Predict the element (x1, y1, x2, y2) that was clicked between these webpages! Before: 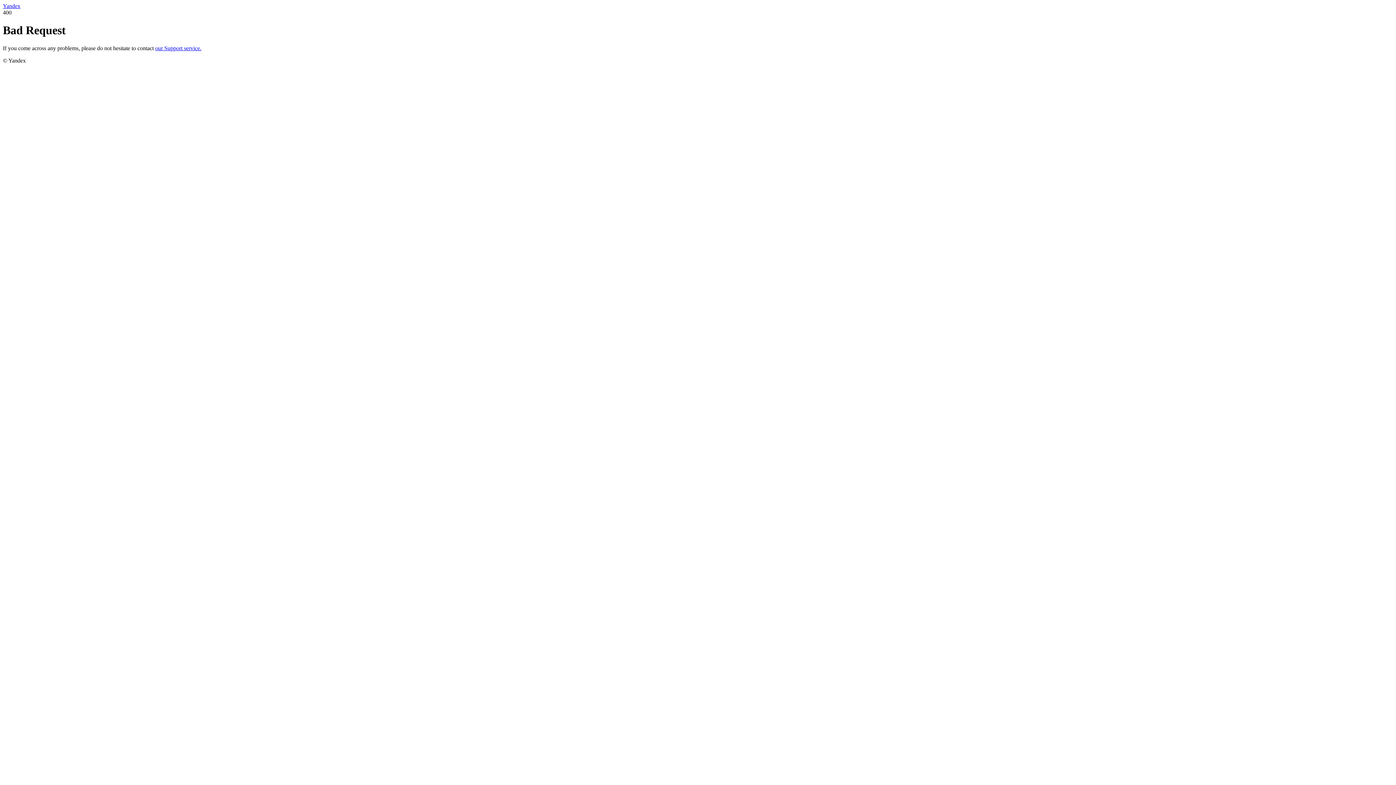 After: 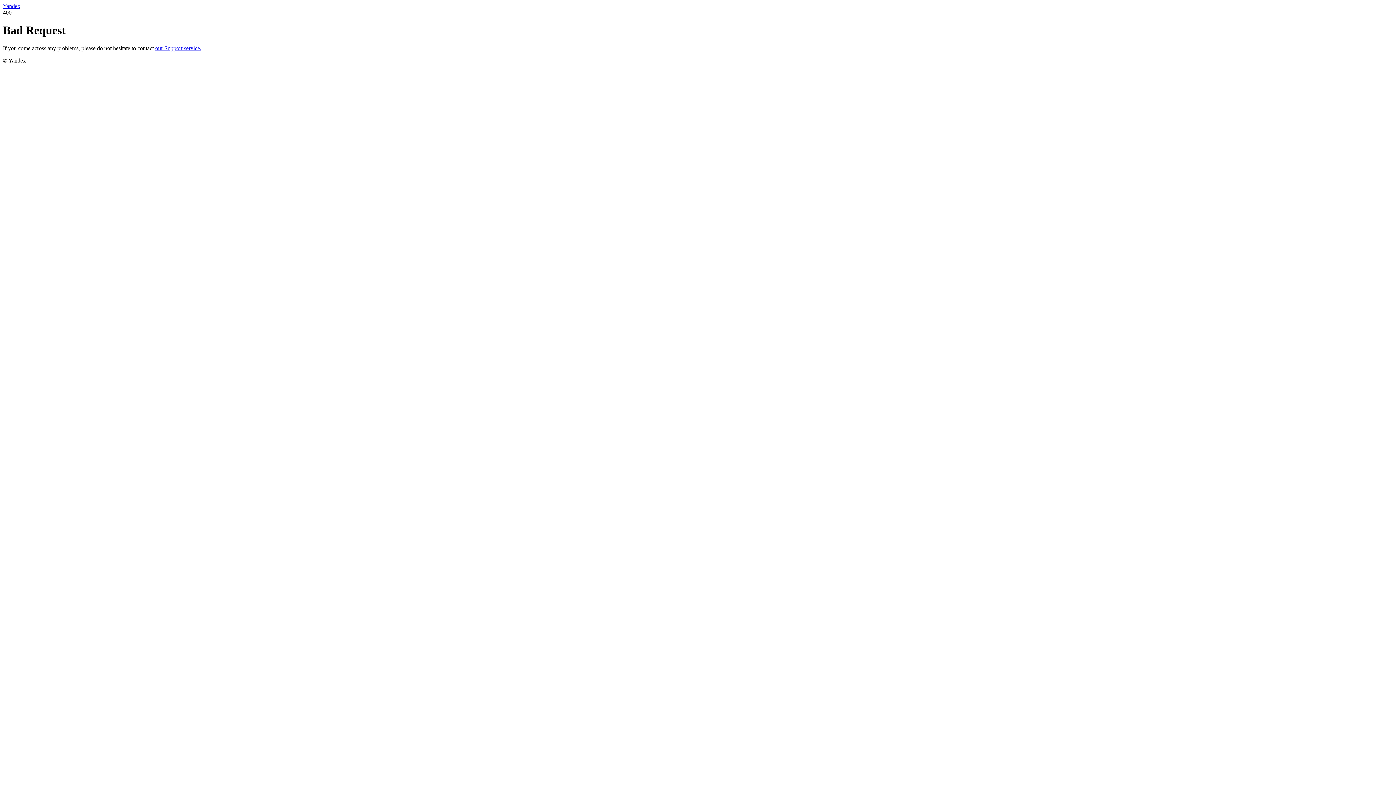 Action: label: Yandex bbox: (2, 2, 20, 9)